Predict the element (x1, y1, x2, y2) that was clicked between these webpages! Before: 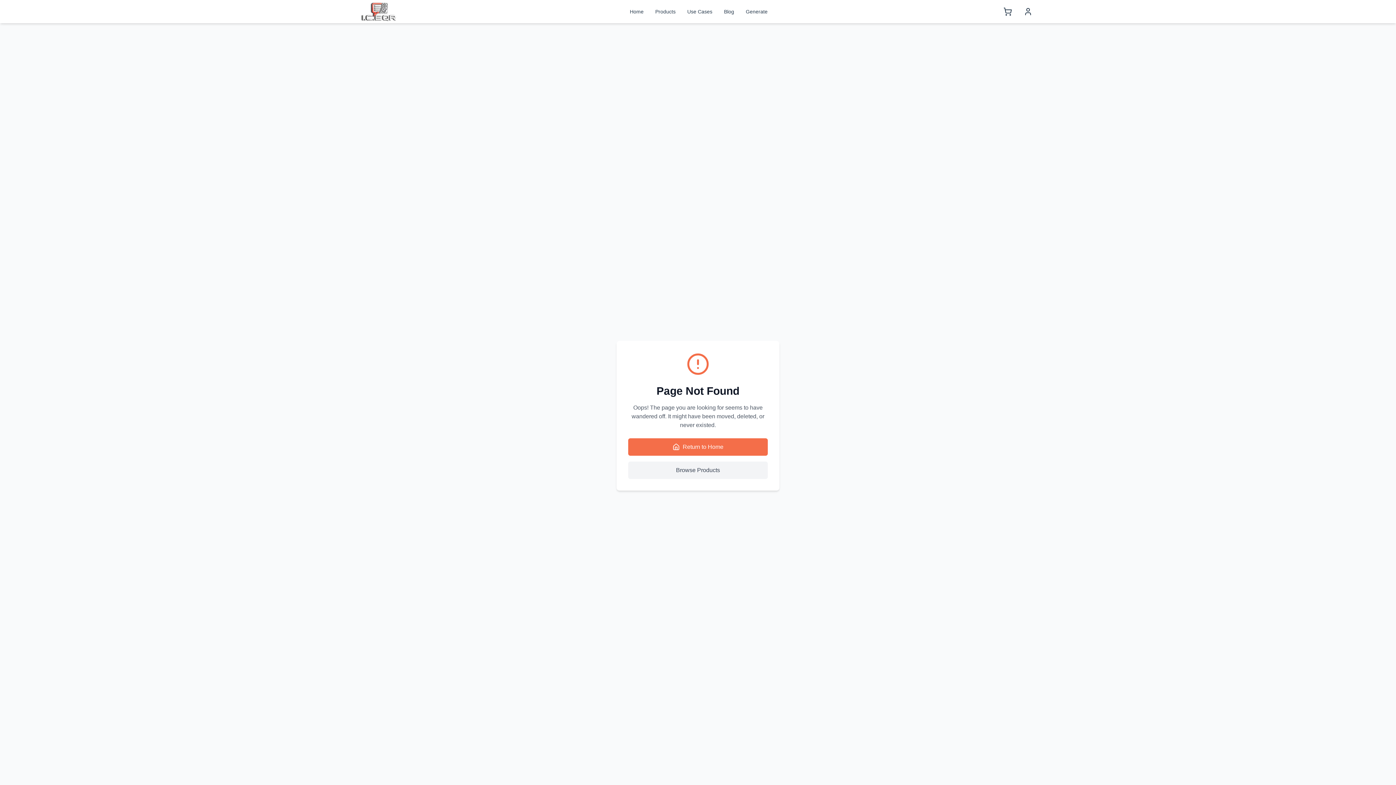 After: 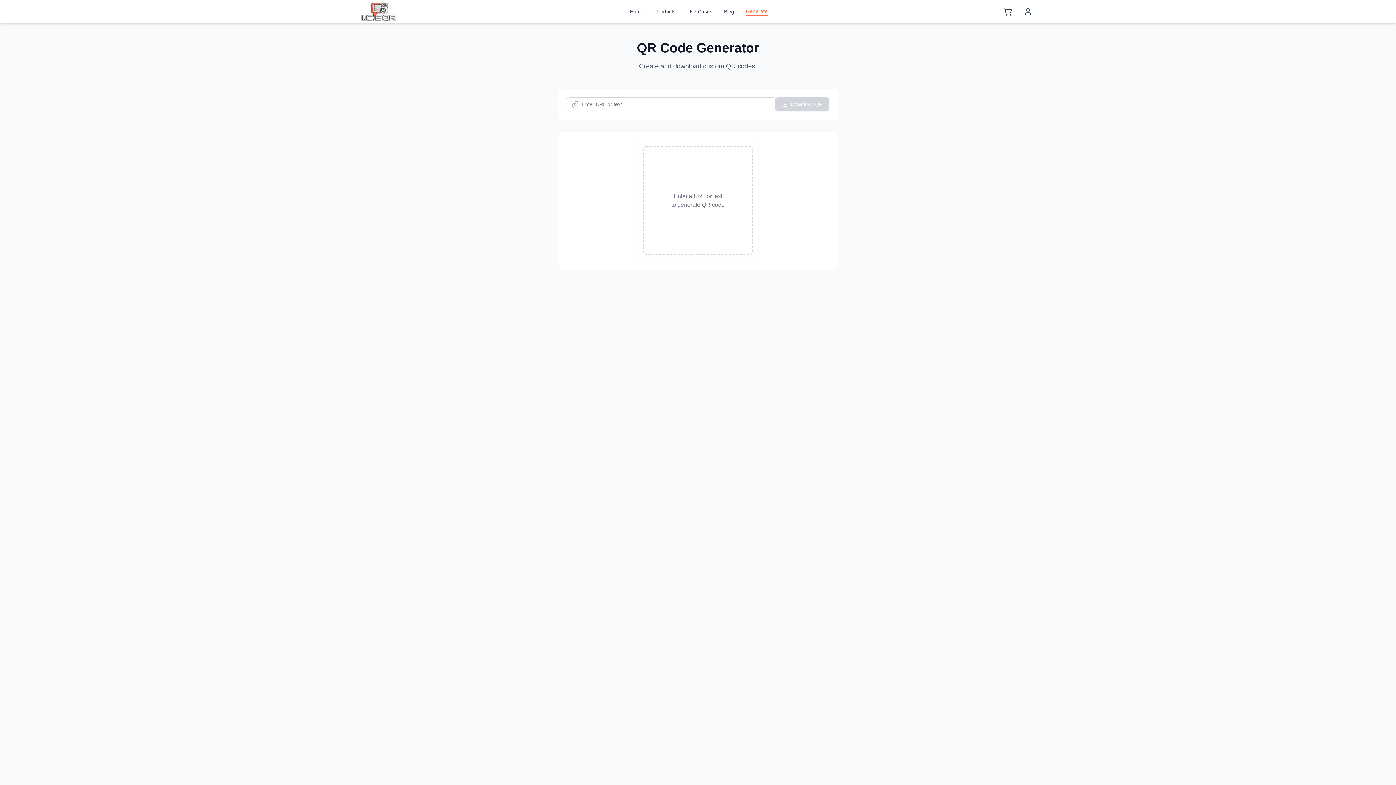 Action: label: Generate bbox: (746, 8, 767, 15)